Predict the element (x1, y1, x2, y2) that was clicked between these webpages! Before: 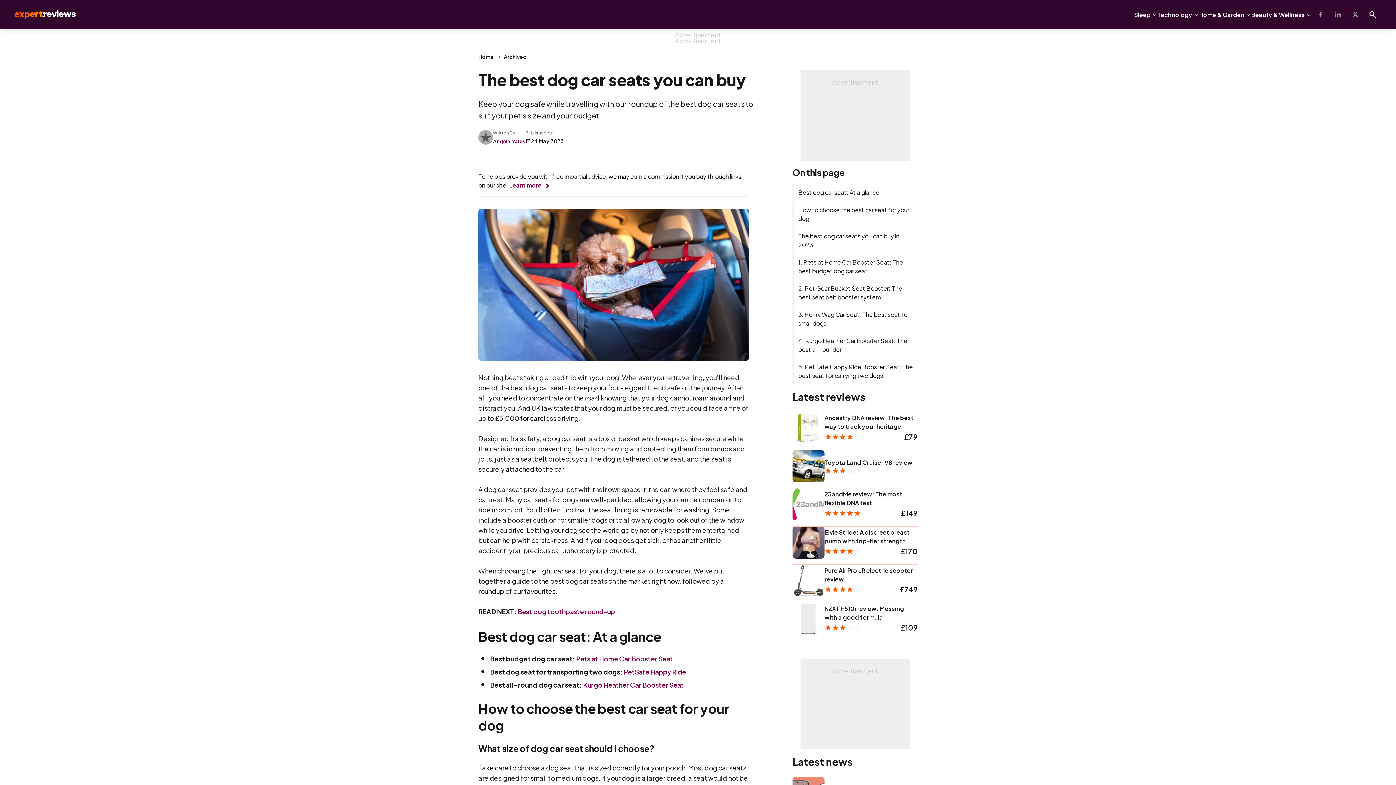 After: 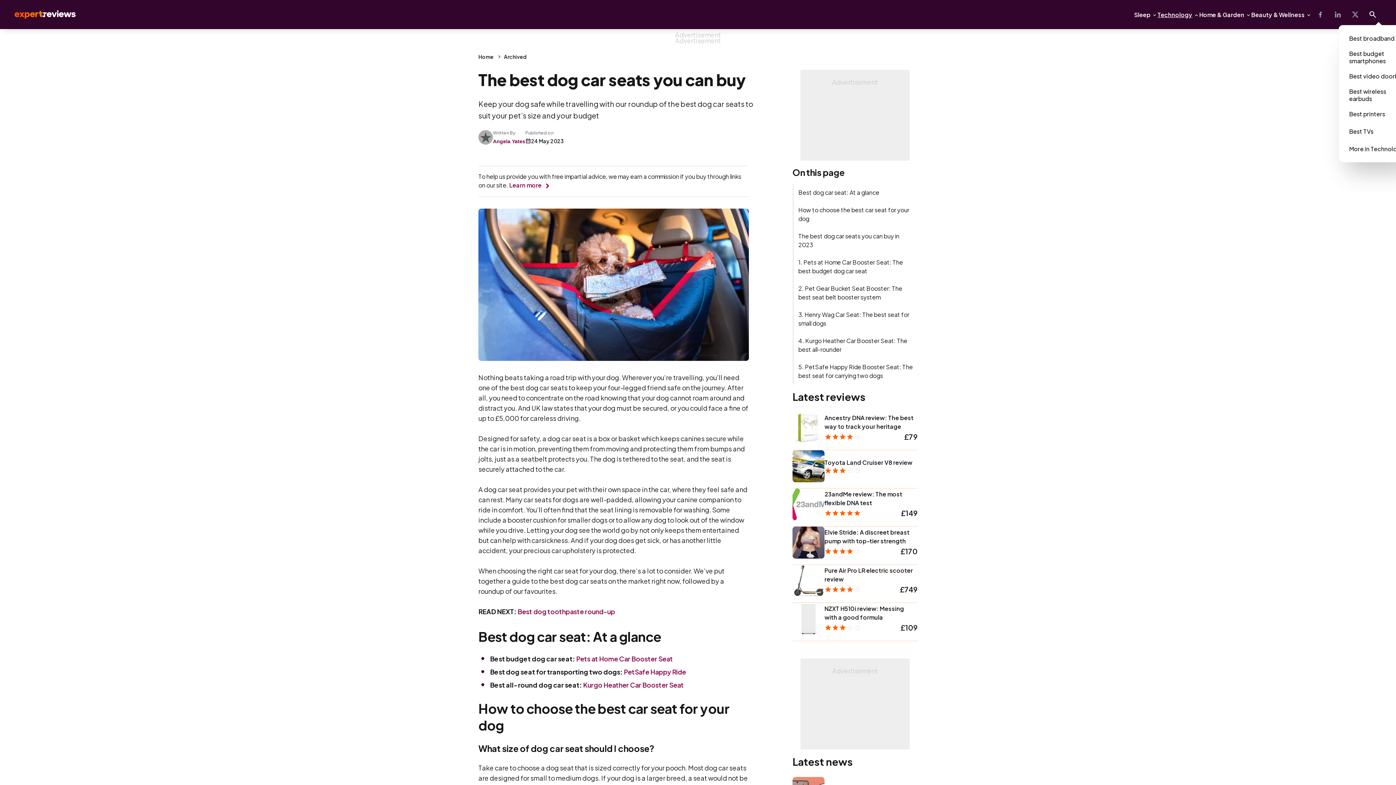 Action: label: Technology bbox: (1157, 10, 1192, 19)